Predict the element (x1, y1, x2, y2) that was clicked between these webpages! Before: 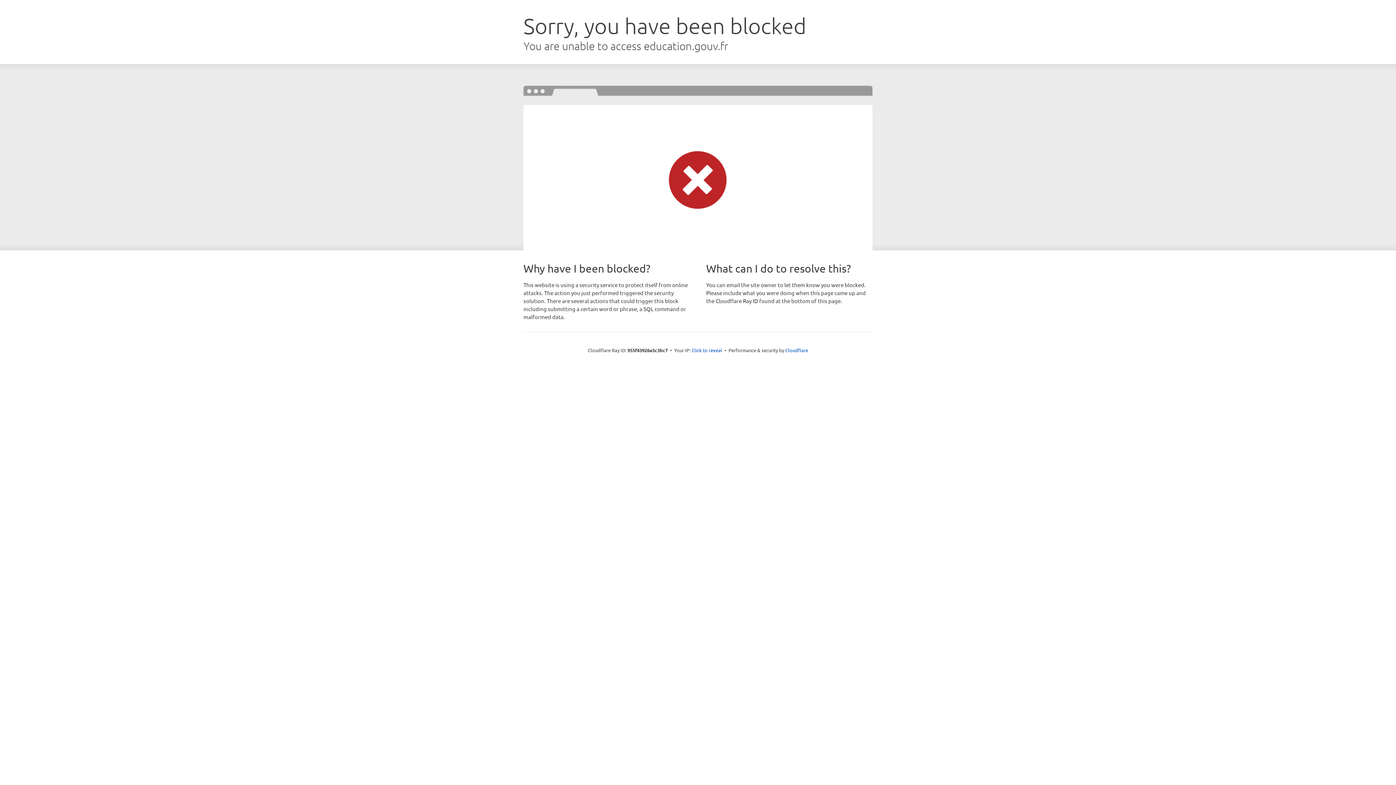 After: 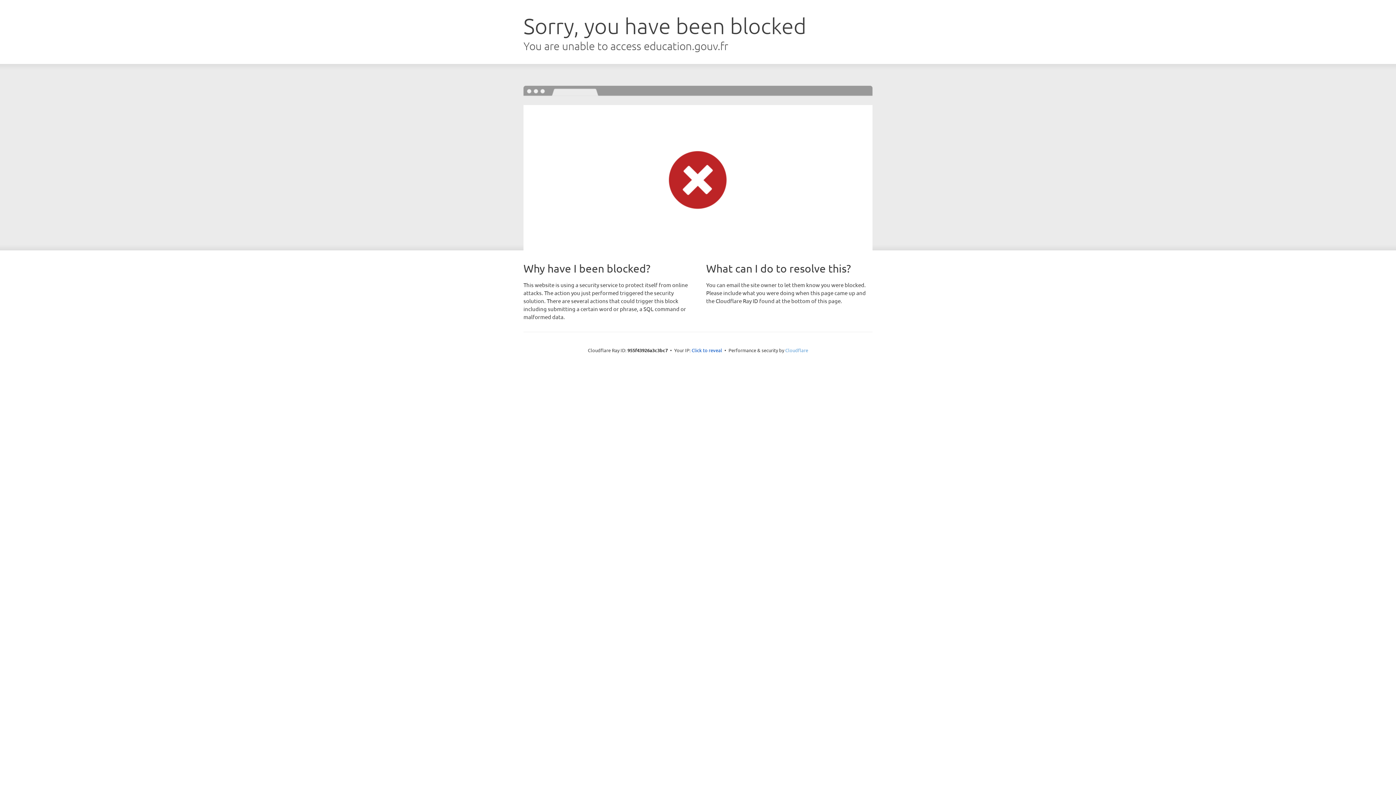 Action: label: Cloudflare bbox: (785, 347, 808, 353)